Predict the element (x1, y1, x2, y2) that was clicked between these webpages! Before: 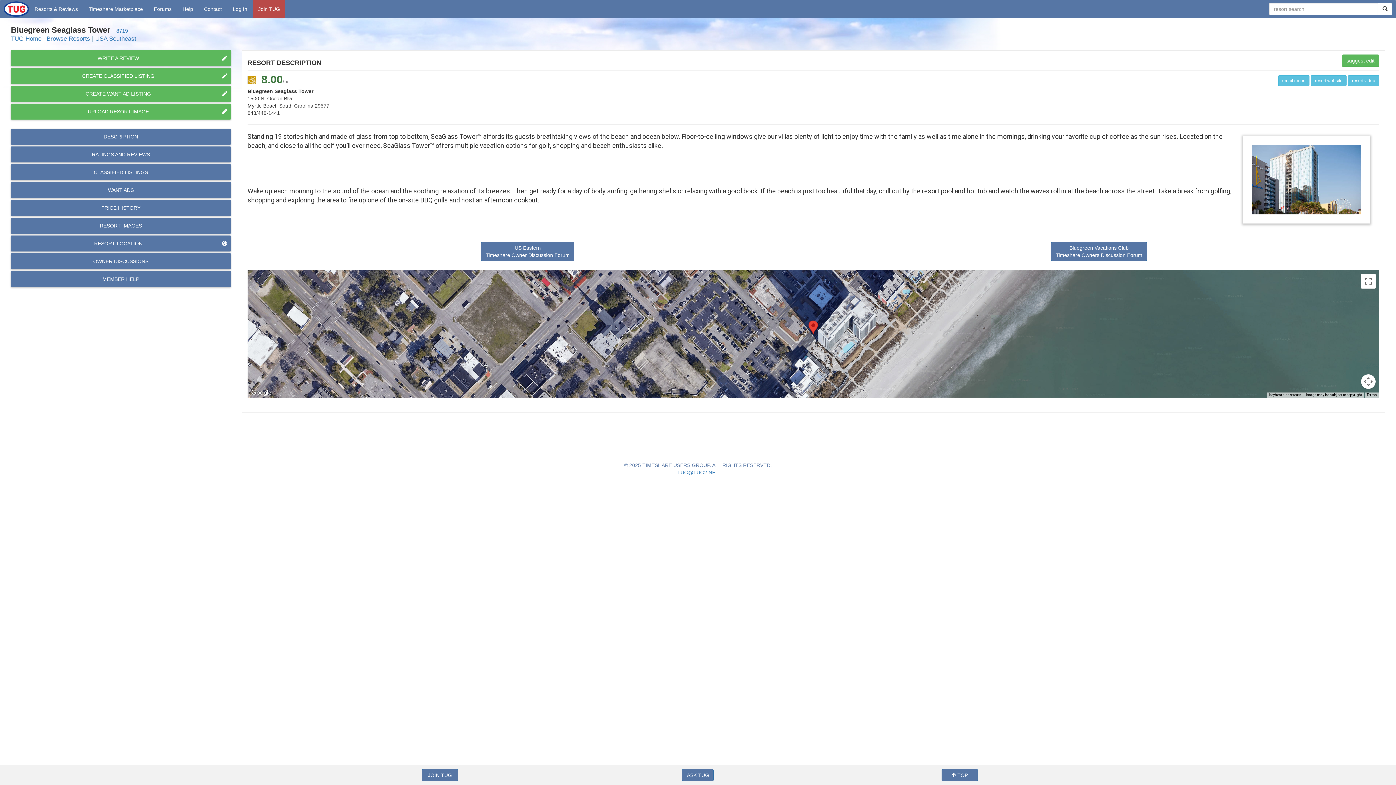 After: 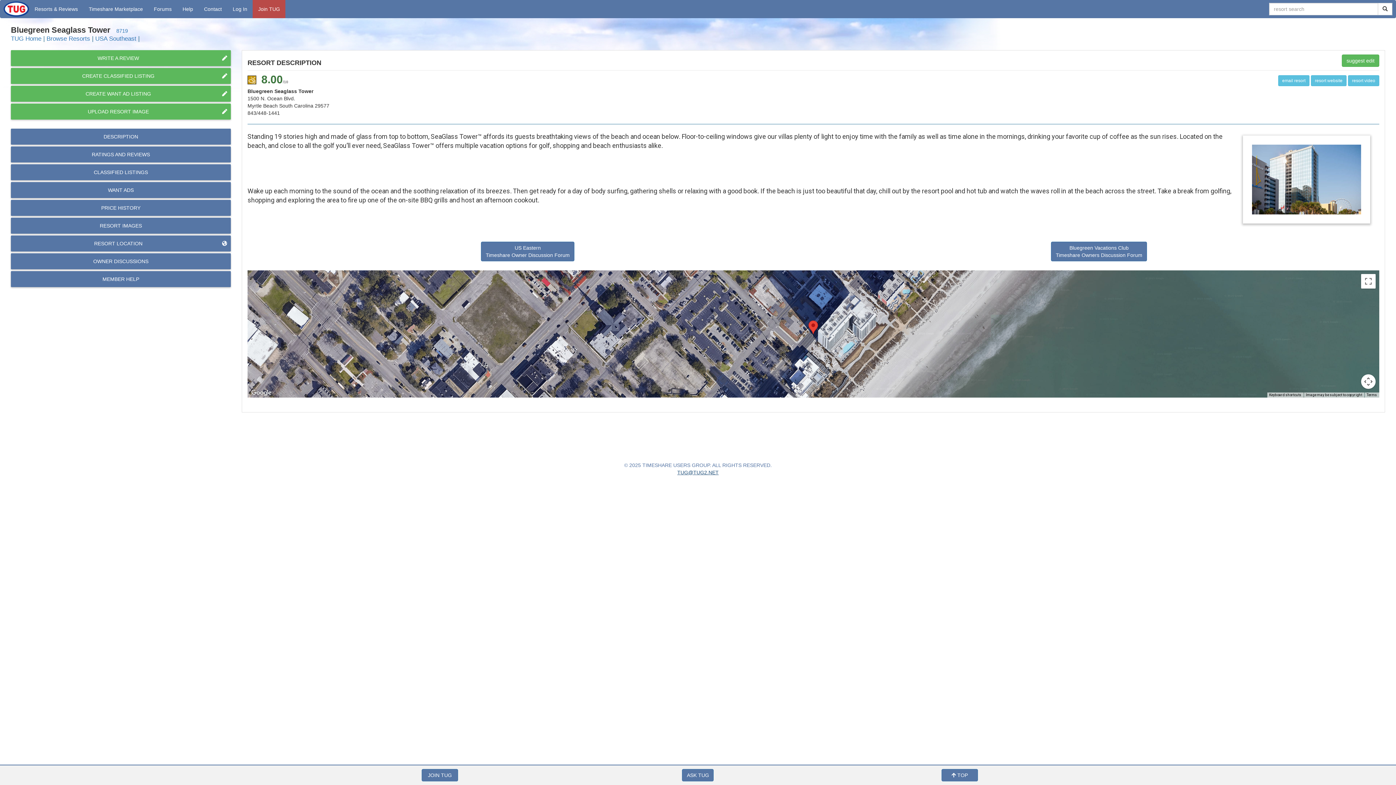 Action: bbox: (677, 469, 718, 475) label: TUG@TUG2.NET